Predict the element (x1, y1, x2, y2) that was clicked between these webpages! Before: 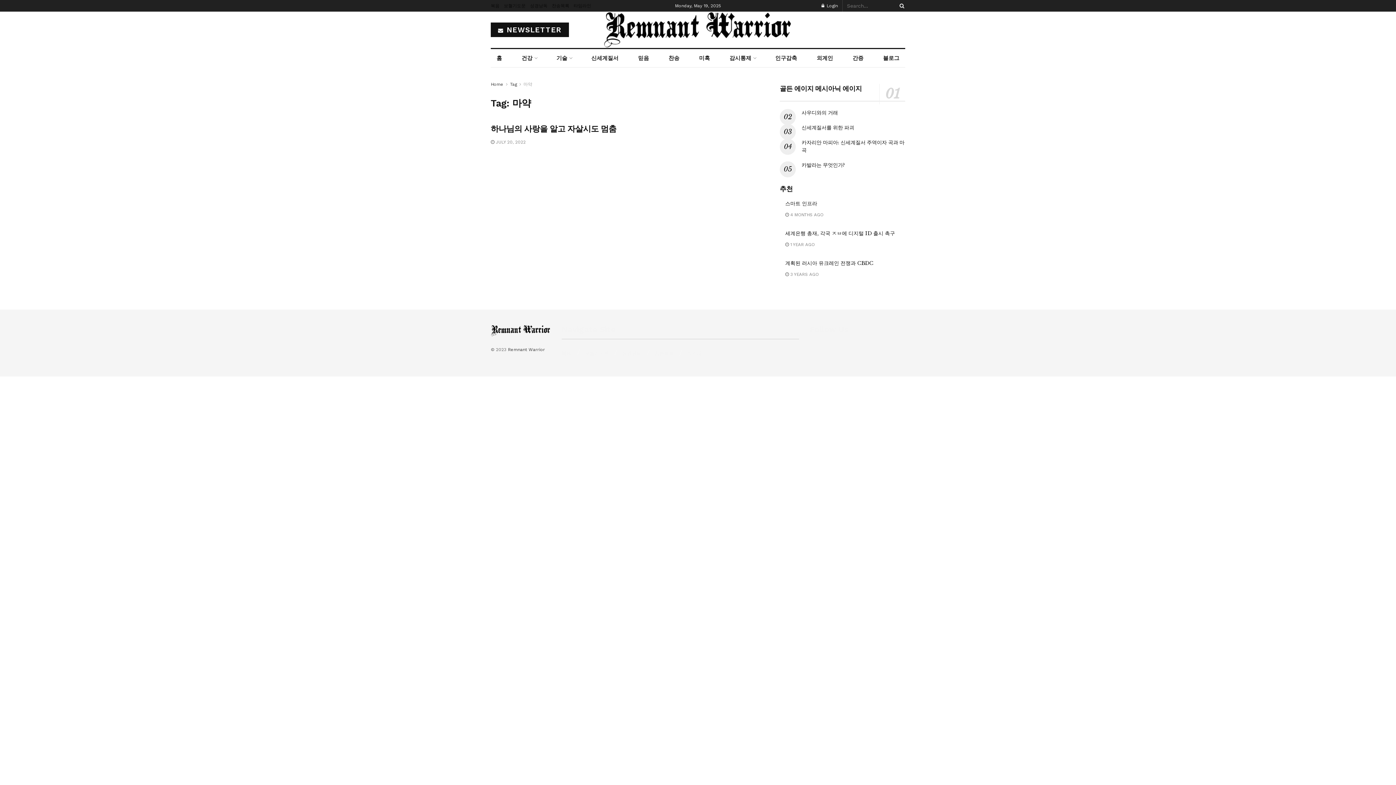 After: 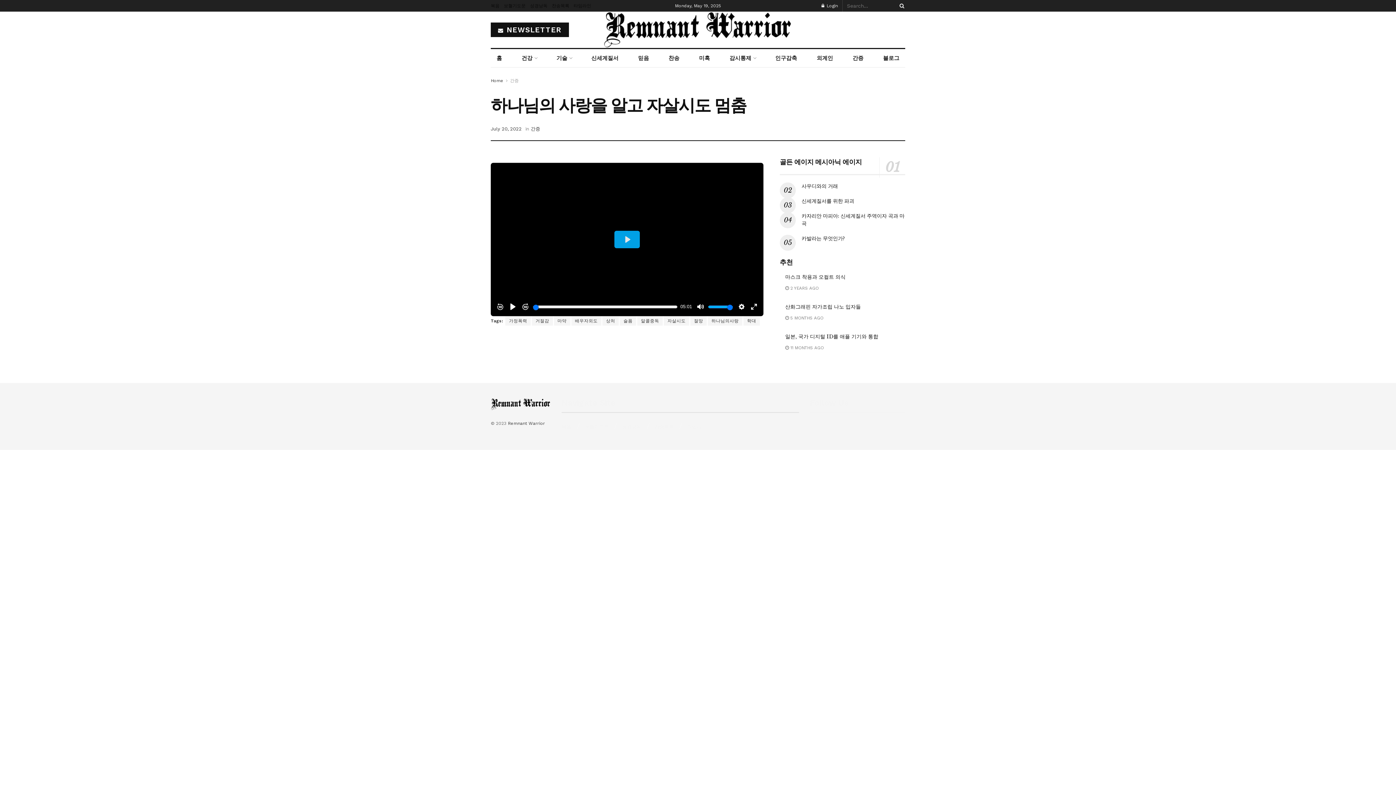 Action: label: 하나님의 사랑을 알고 자살시도 멈춤 bbox: (490, 124, 616, 133)